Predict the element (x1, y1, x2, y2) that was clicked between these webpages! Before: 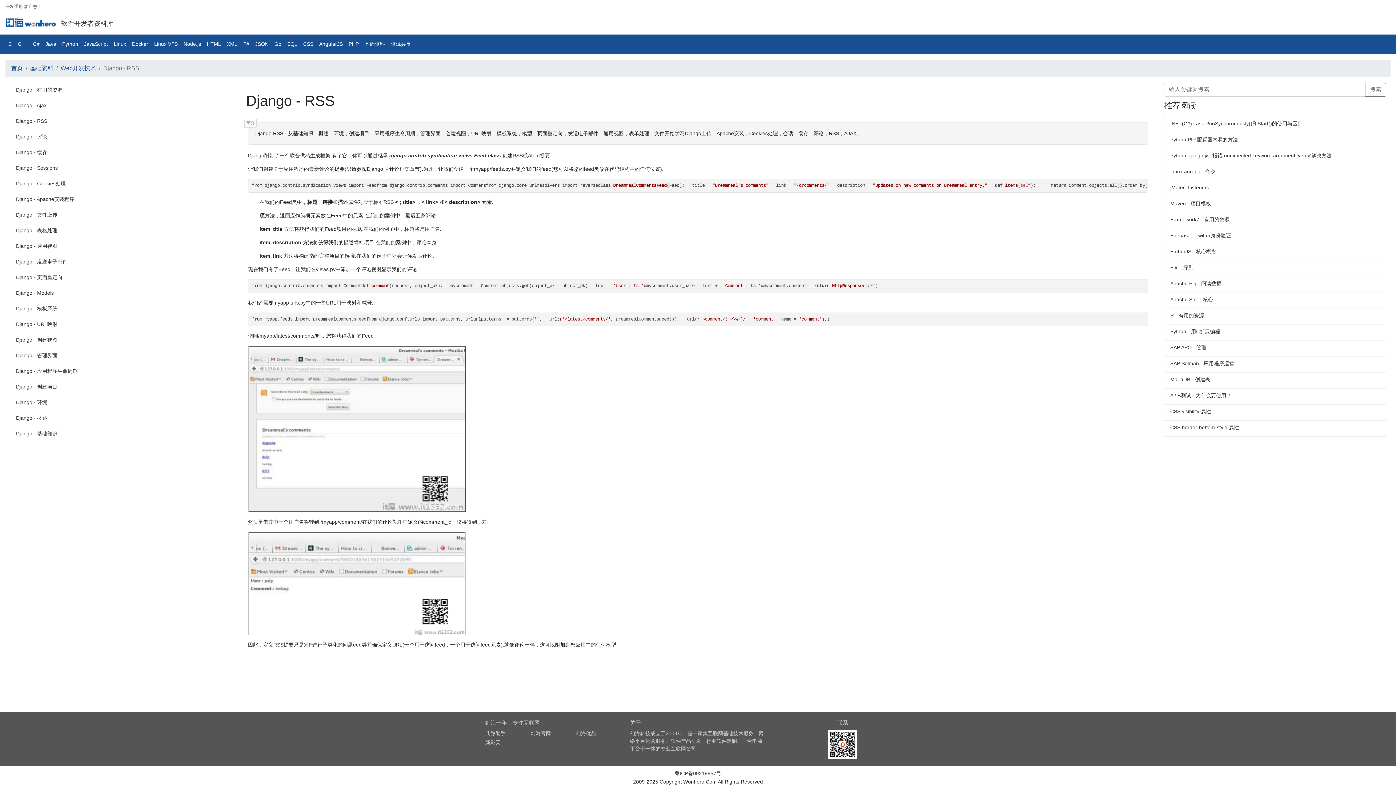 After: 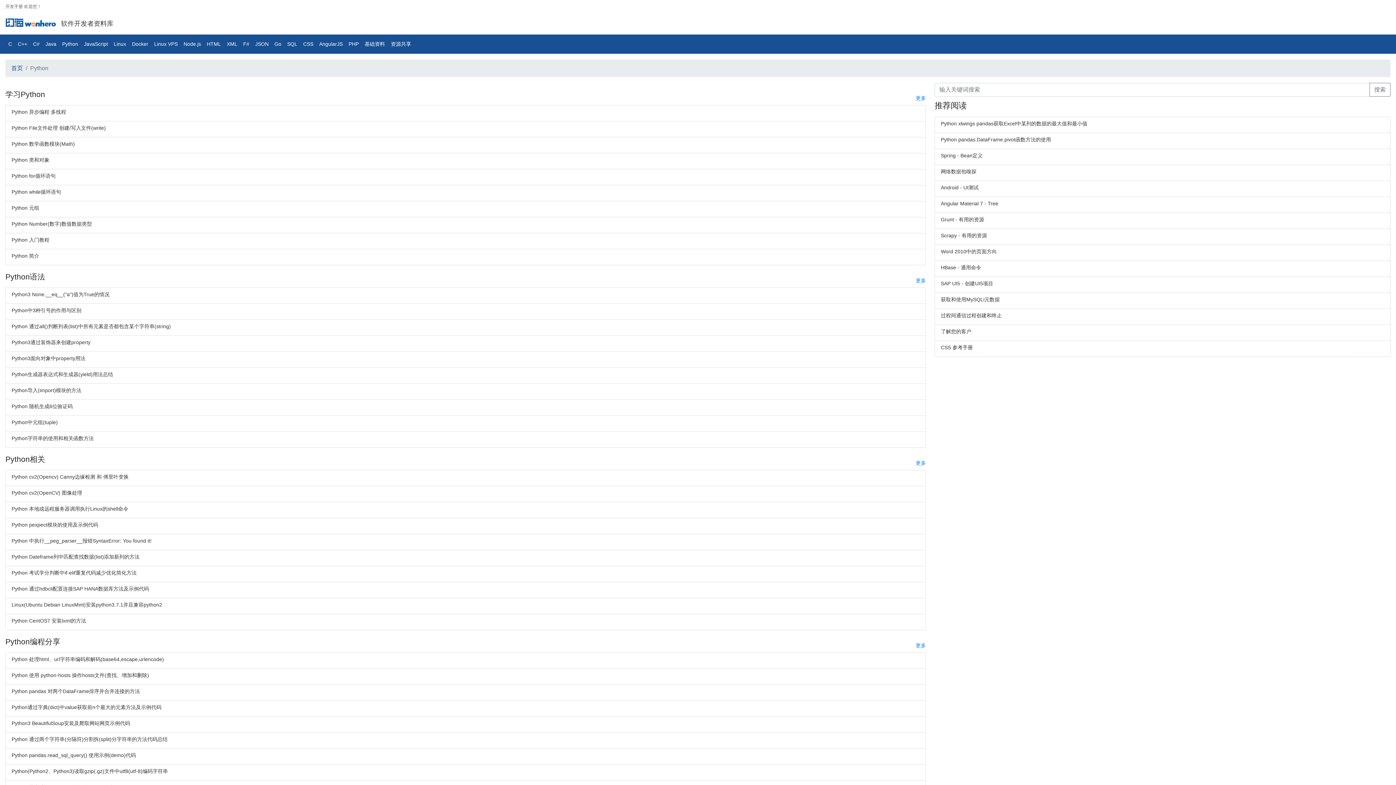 Action: bbox: (59, 37, 81, 50) label: Python